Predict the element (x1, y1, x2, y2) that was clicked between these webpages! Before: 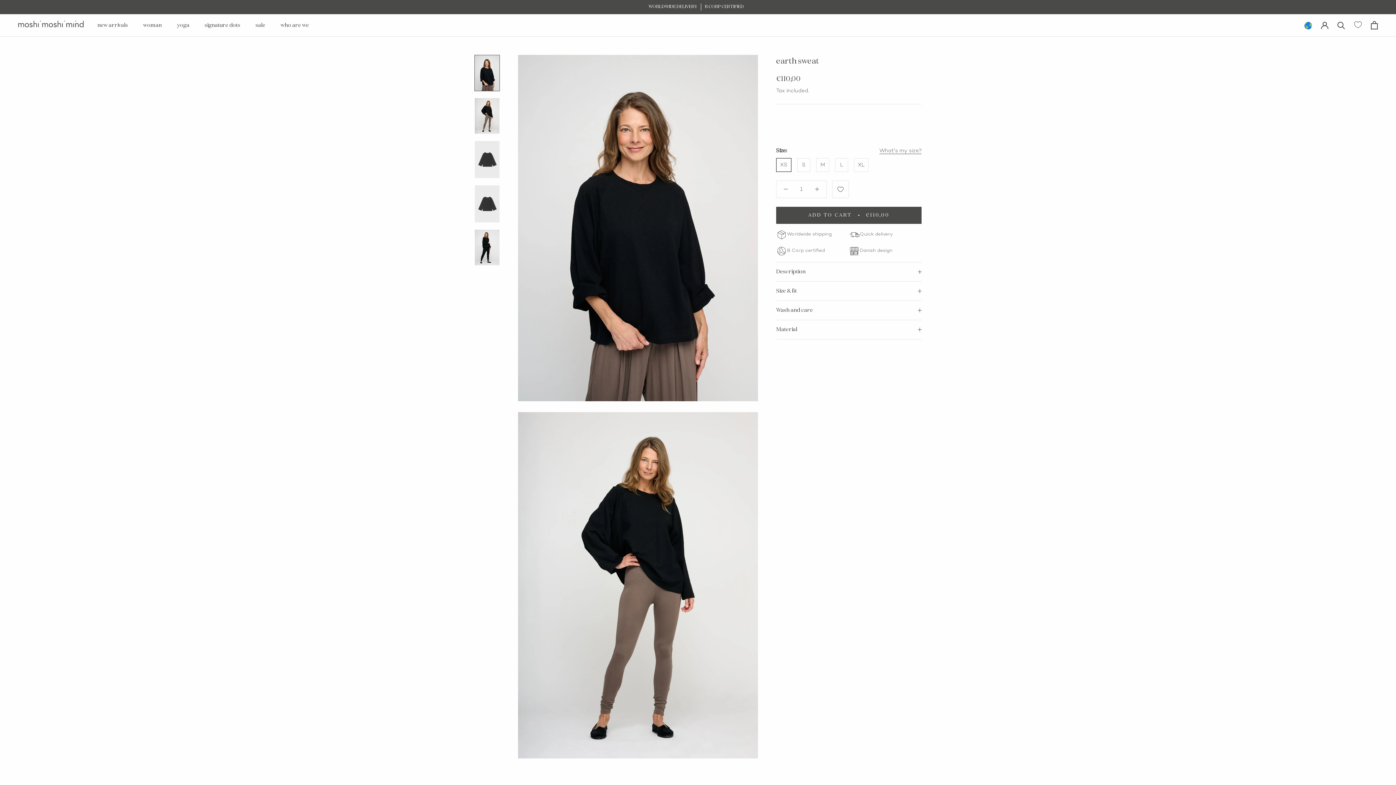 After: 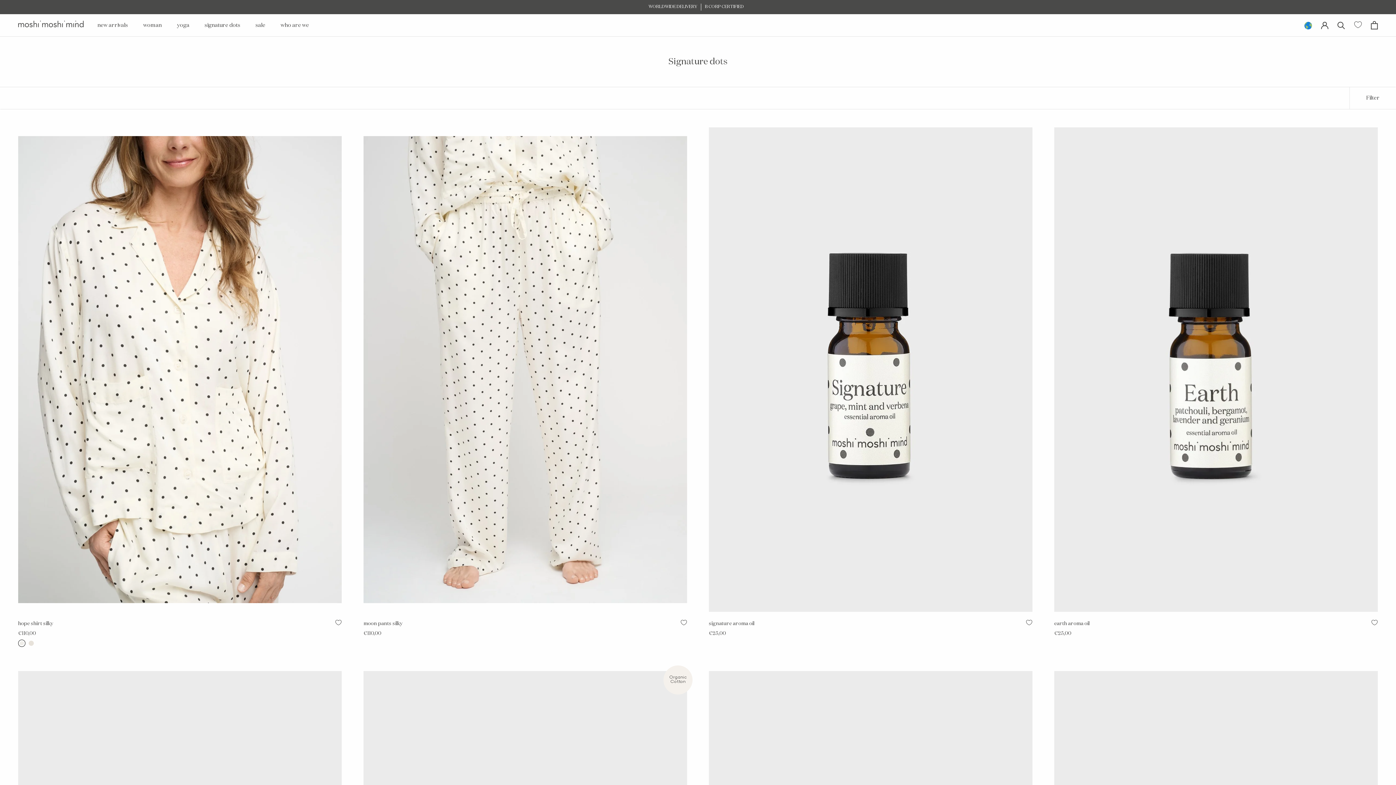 Action: label: signature dots
signature dots bbox: (204, 22, 240, 27)